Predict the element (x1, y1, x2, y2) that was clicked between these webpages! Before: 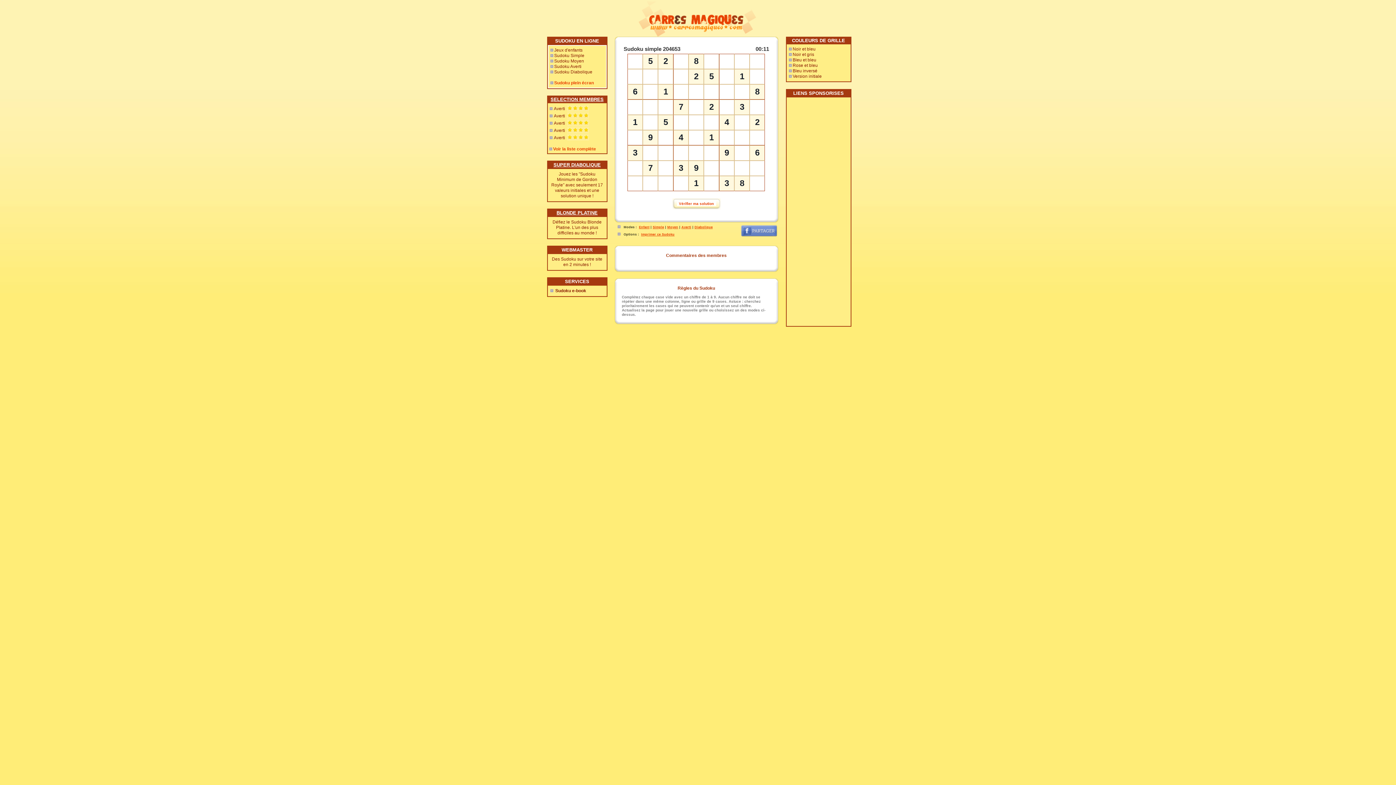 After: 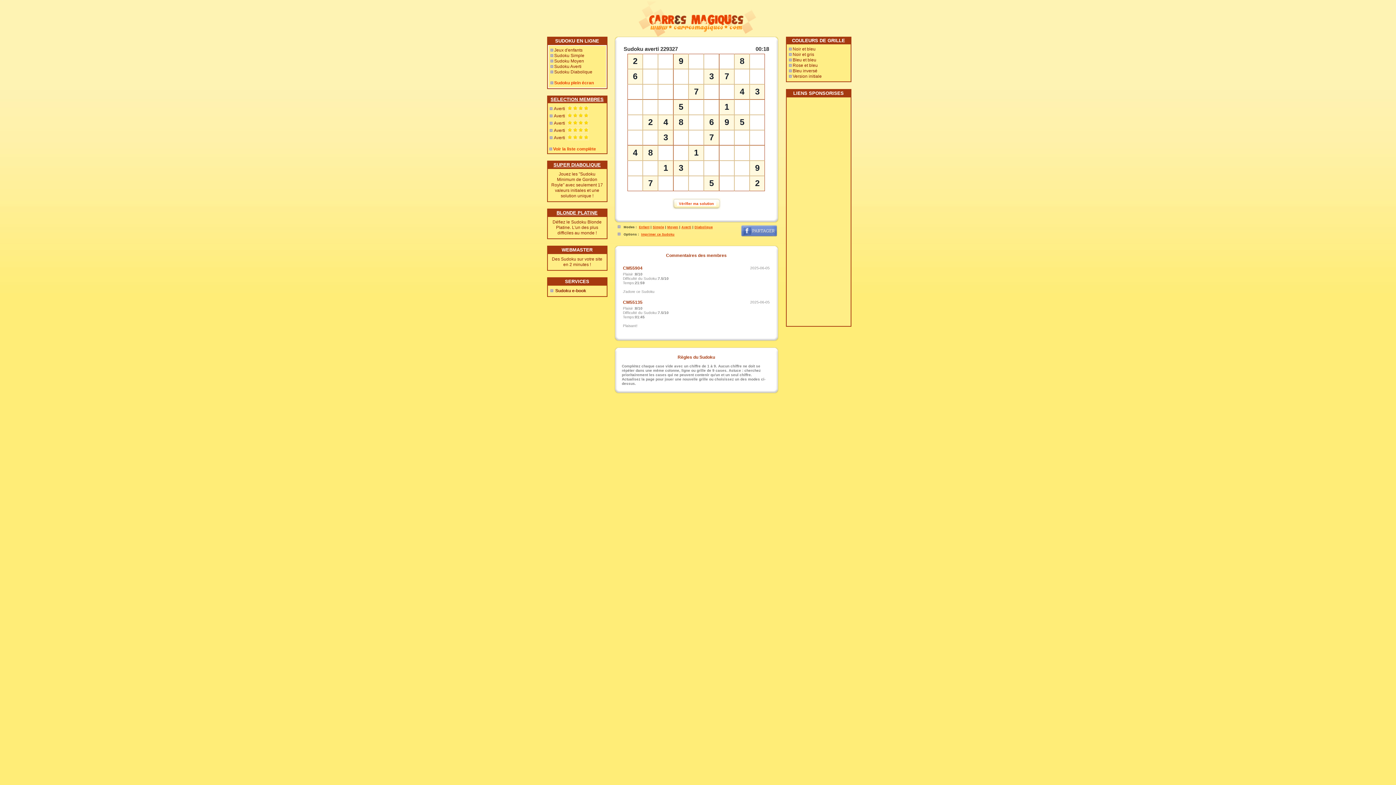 Action: bbox: (554, 120, 565, 125) label: Averti